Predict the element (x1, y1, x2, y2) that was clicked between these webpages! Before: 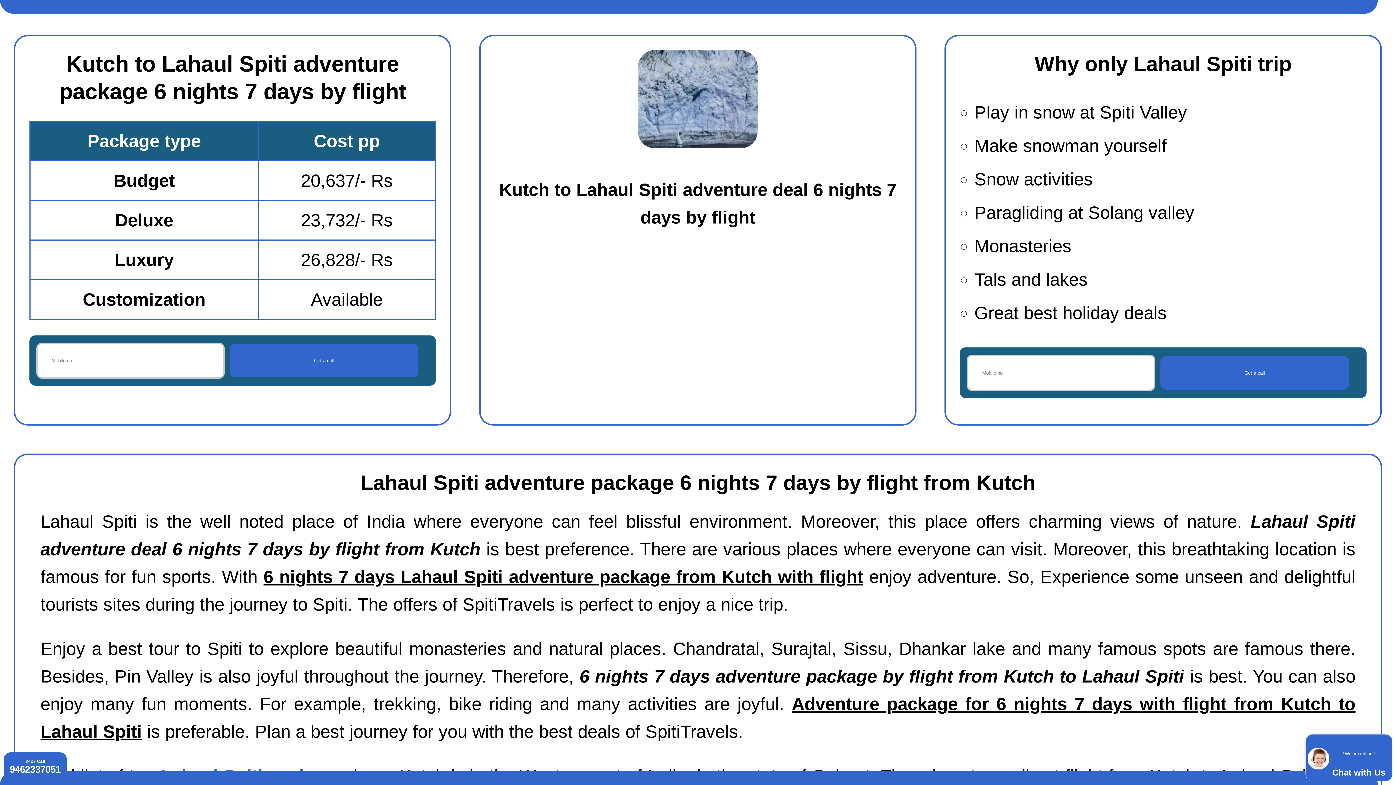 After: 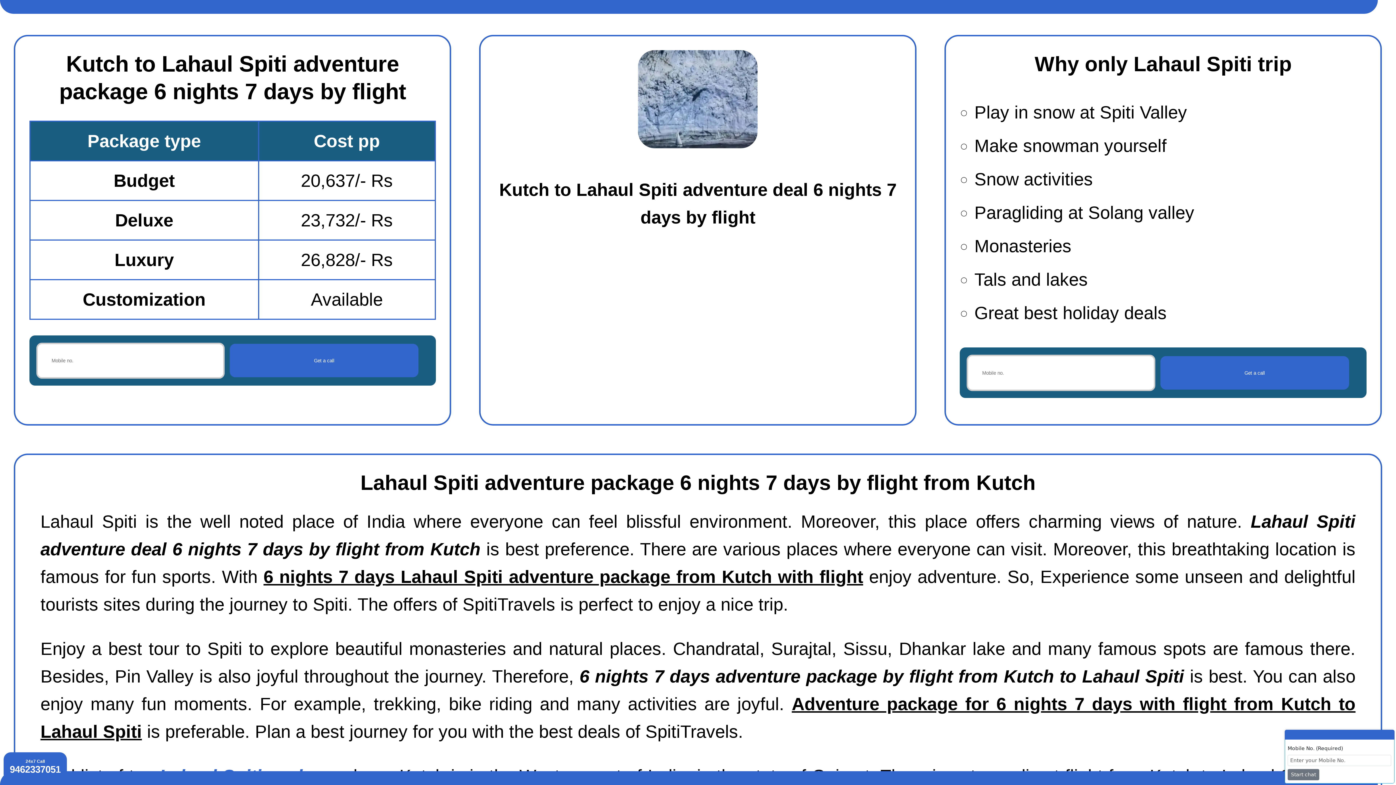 Action: bbox: (1308, 736, 1392, 781) label: ! We are online !
Chat with Us